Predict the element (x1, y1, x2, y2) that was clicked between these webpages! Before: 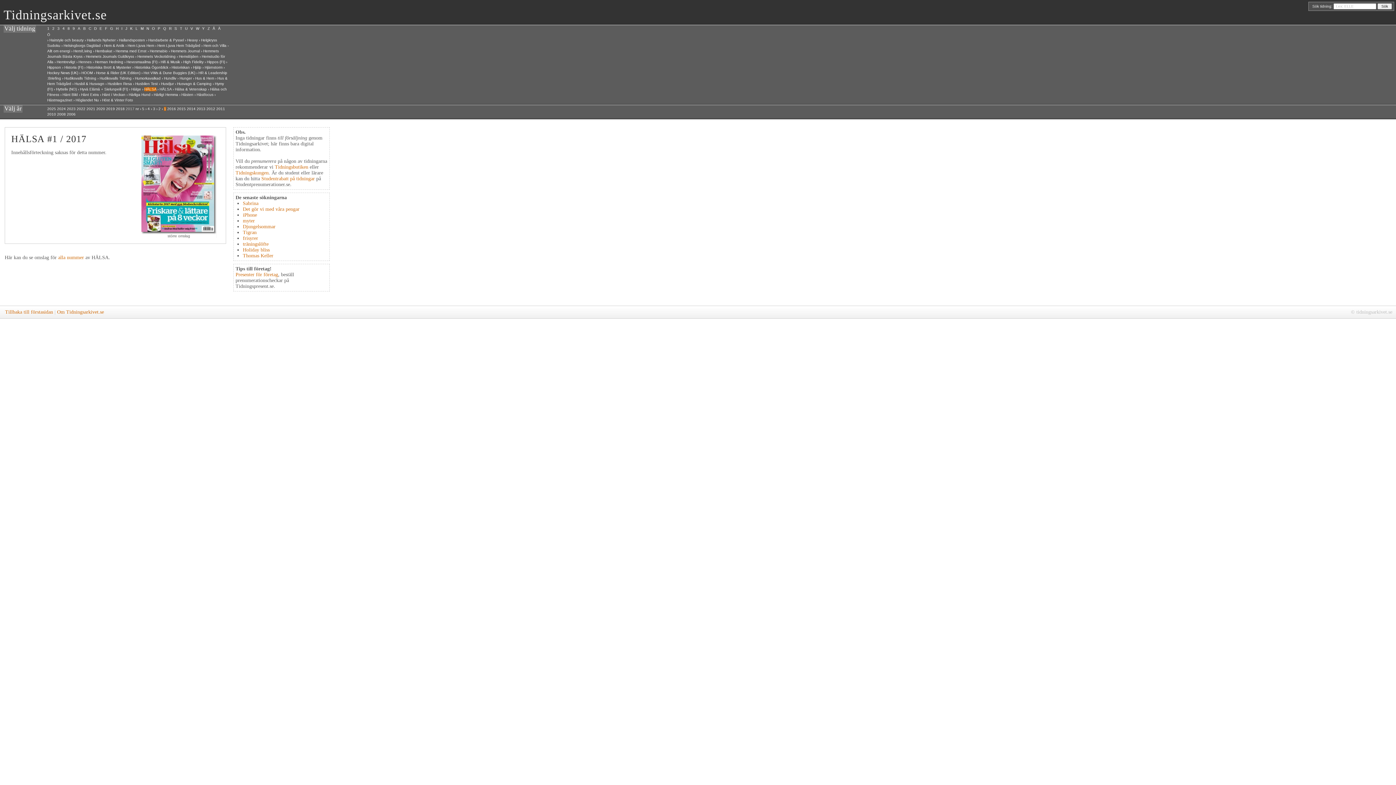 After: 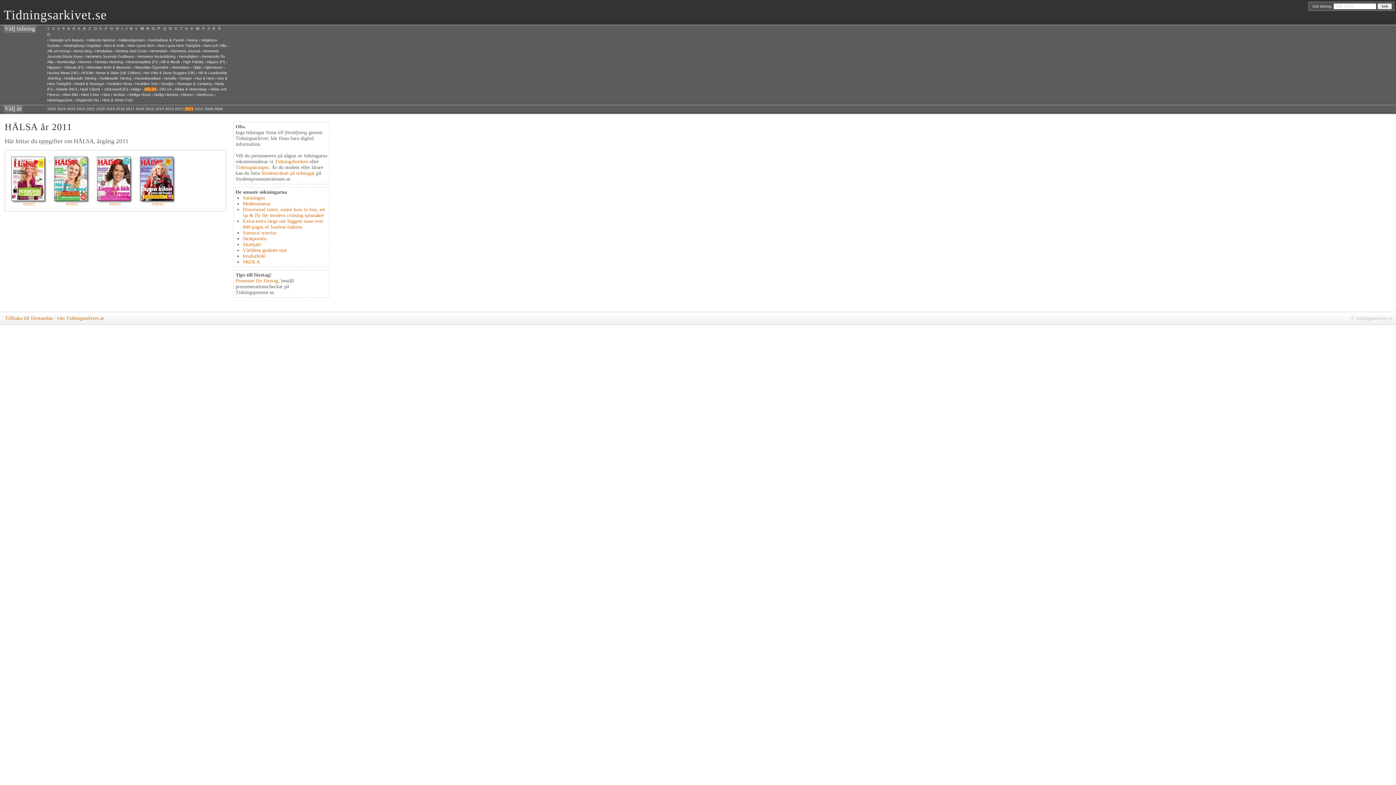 Action: bbox: (216, 106, 225, 110) label: 2011